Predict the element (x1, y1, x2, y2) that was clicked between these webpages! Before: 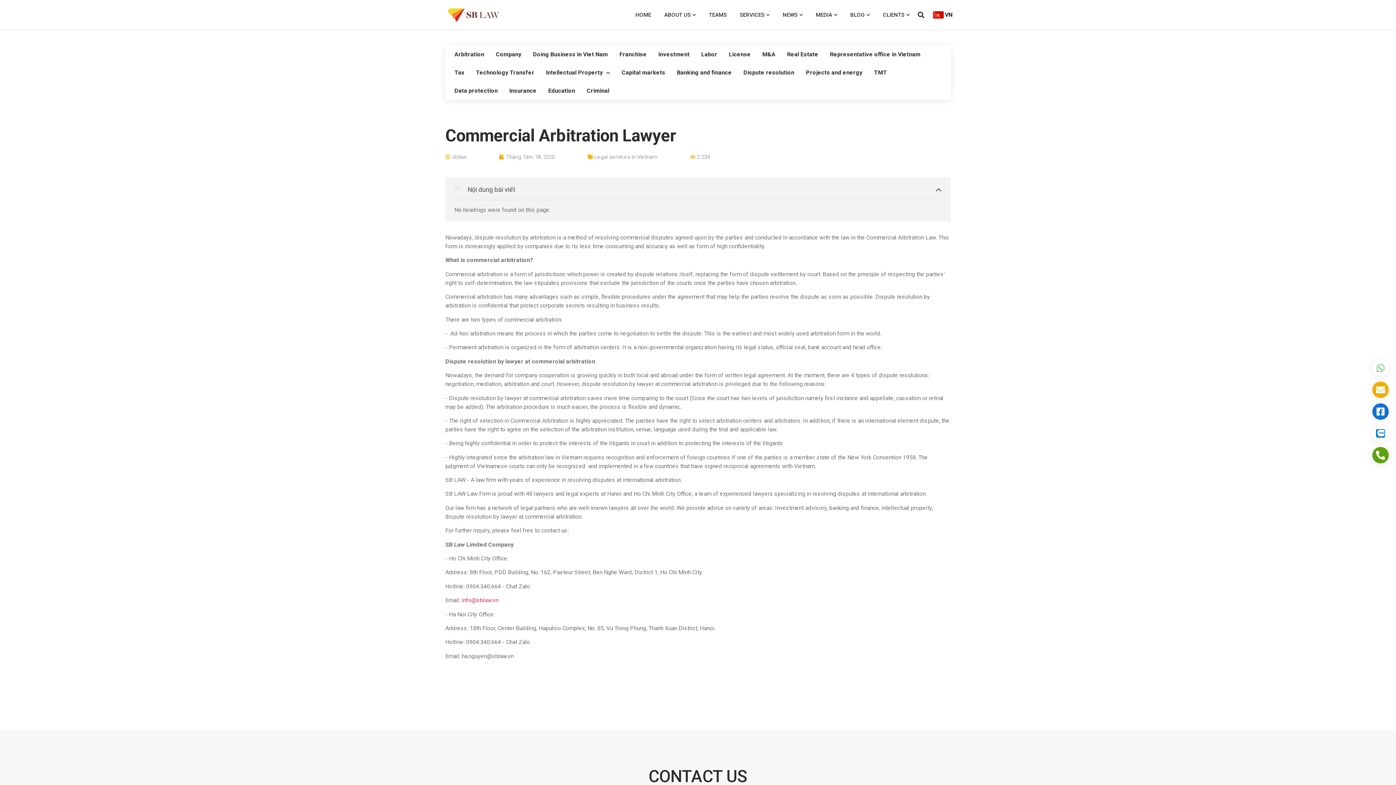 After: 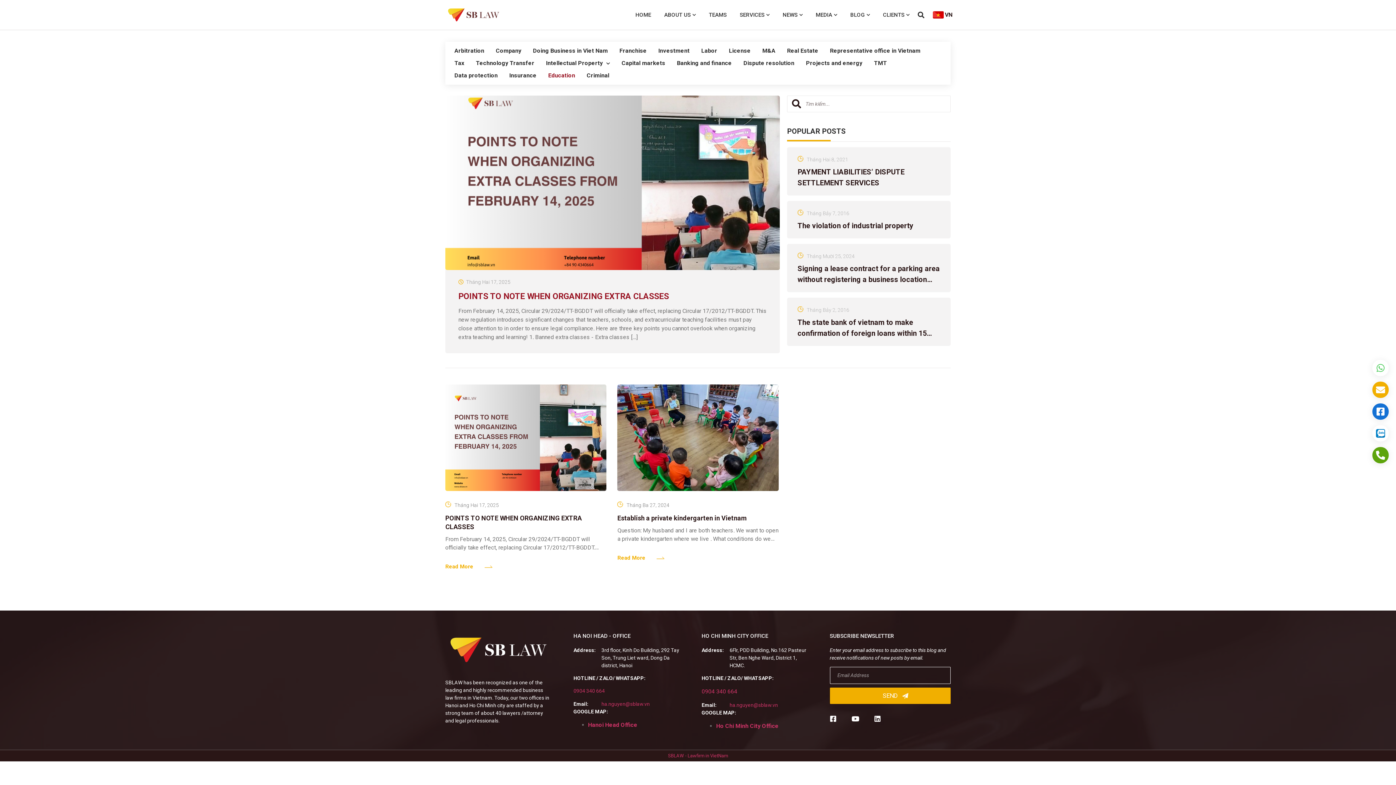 Action: label: Education bbox: (548, 81, 575, 100)